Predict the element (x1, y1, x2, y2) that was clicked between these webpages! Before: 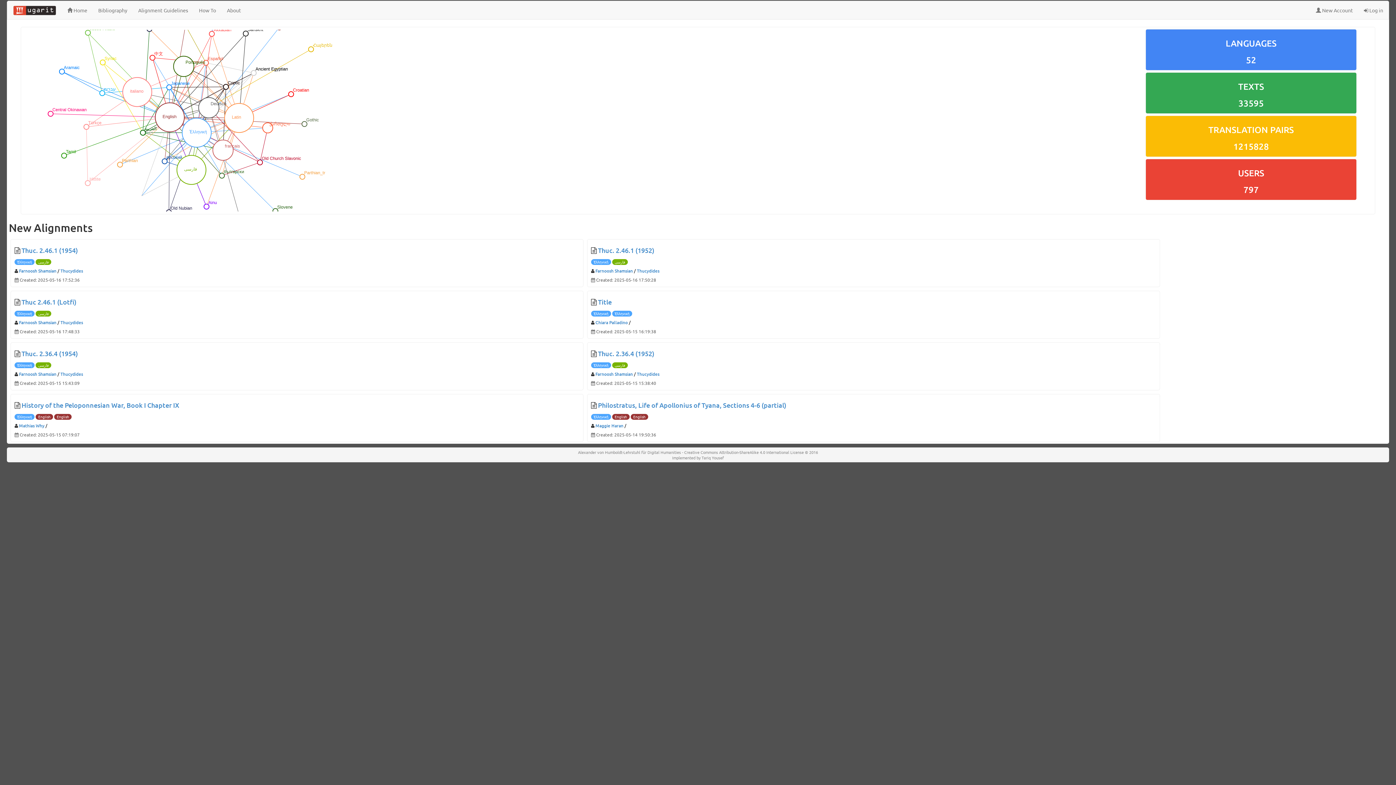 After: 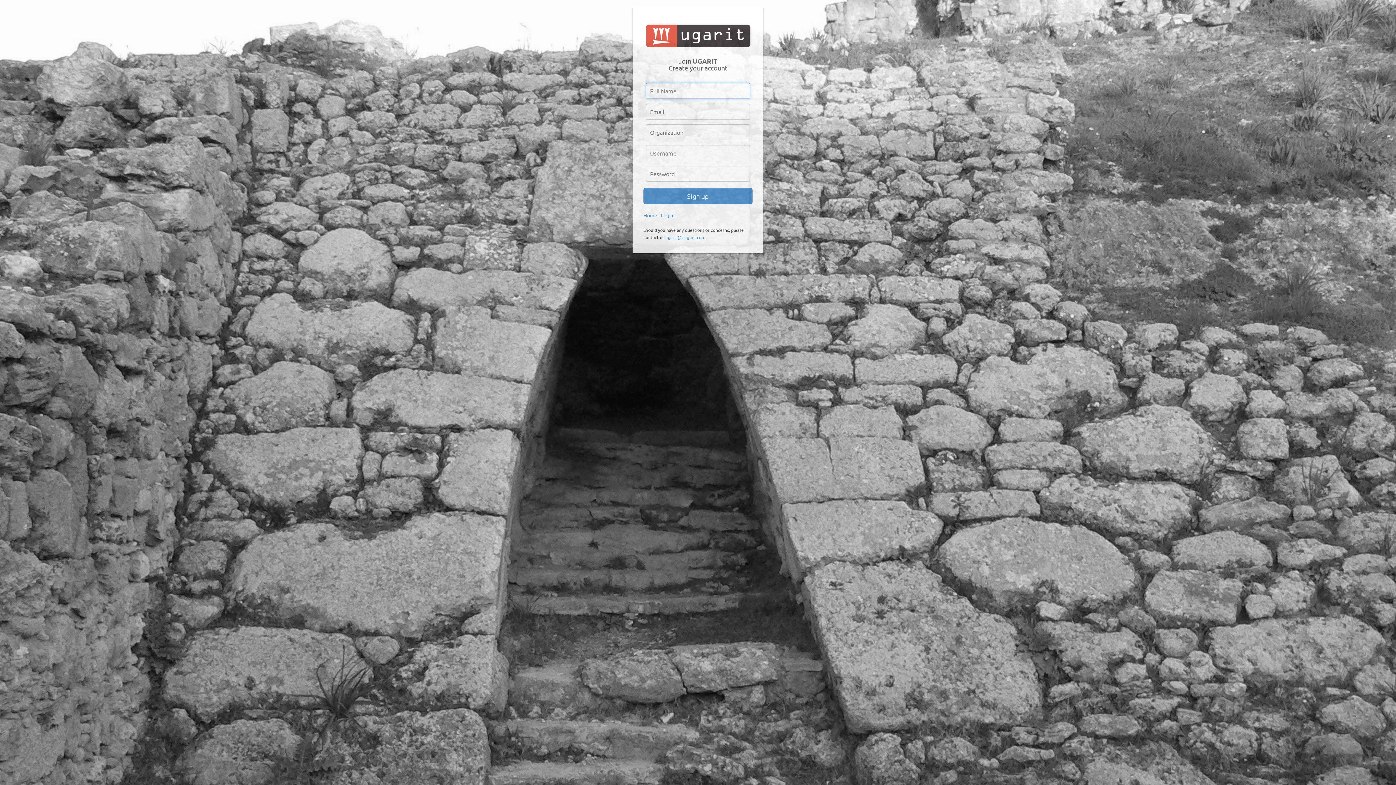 Action: bbox: (1310, 1, 1358, 19) label:  New Account